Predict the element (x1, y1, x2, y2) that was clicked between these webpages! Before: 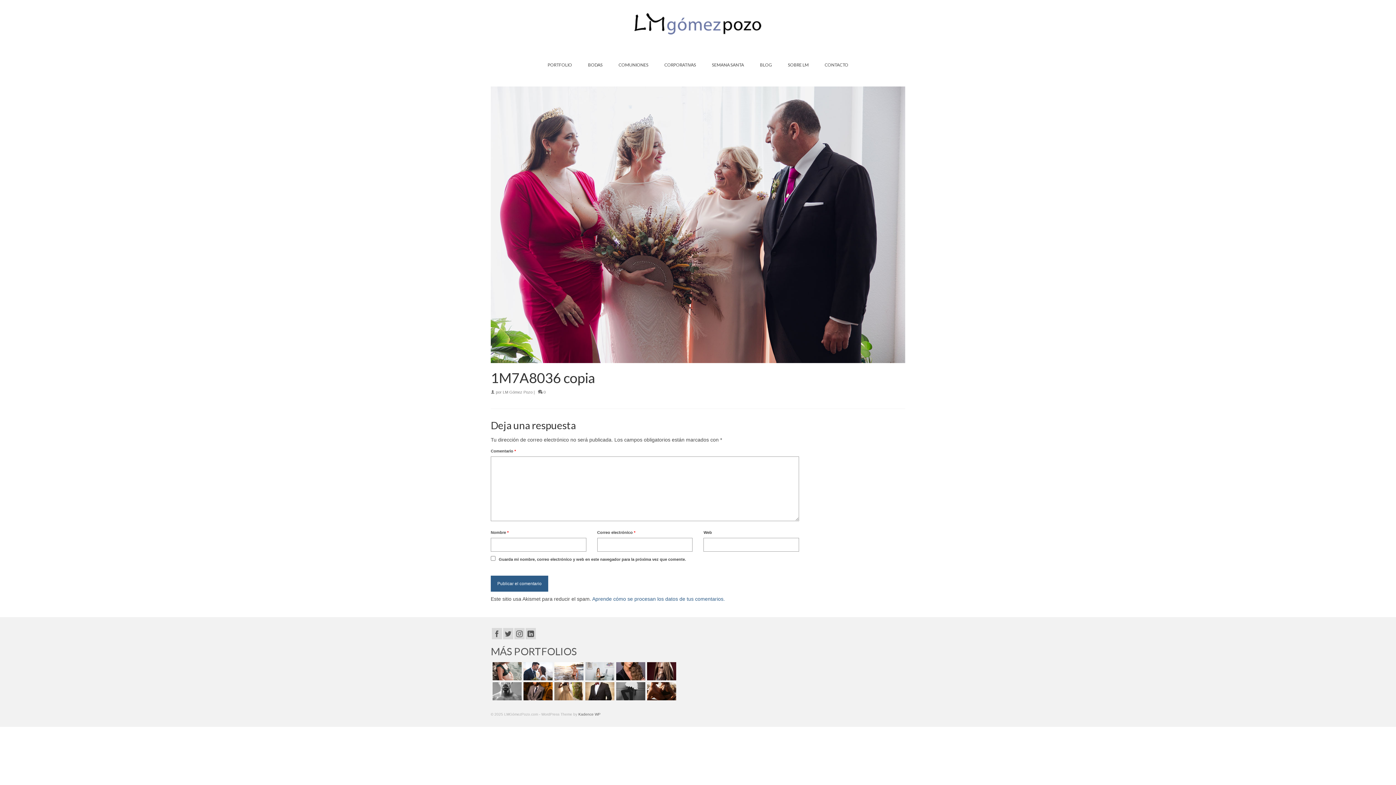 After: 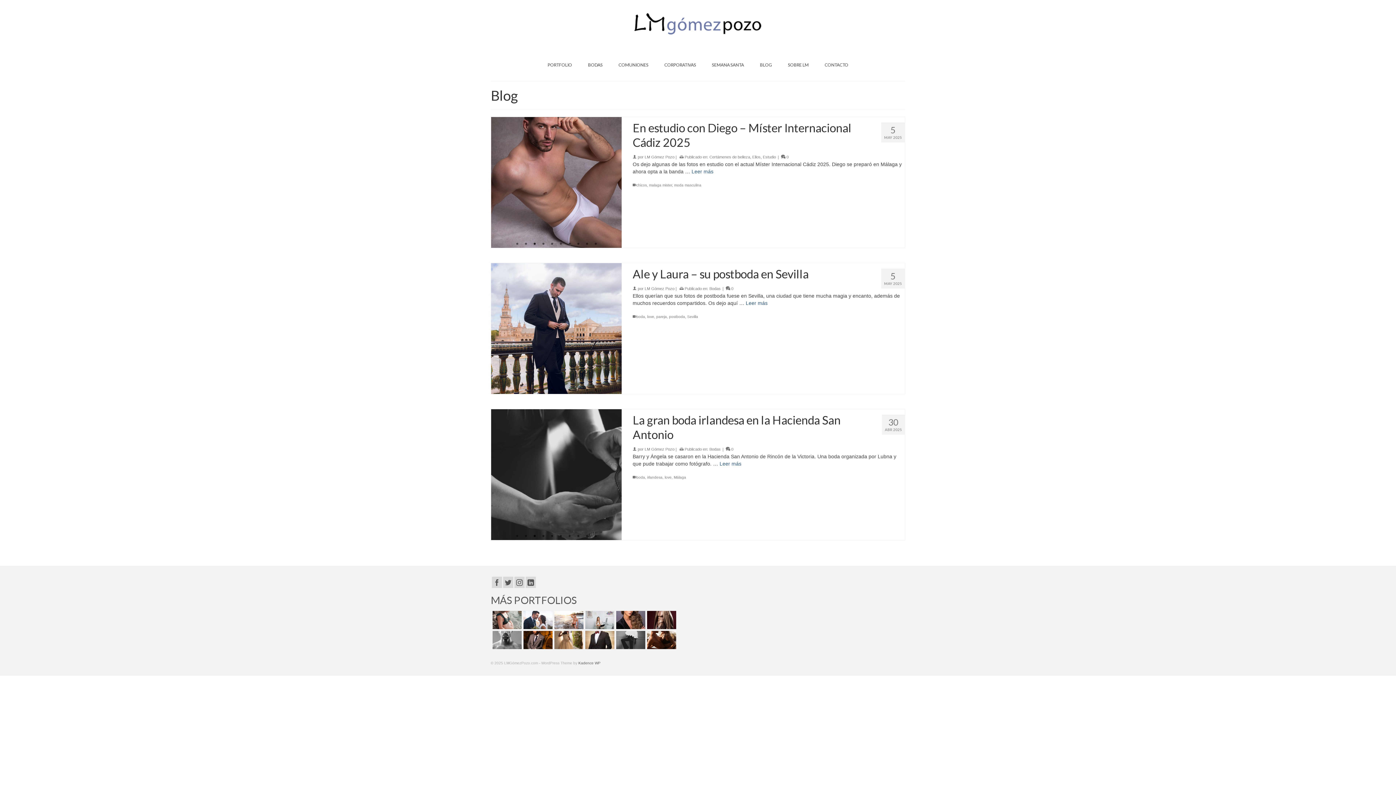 Action: label: BLOG bbox: (752, 58, 779, 72)